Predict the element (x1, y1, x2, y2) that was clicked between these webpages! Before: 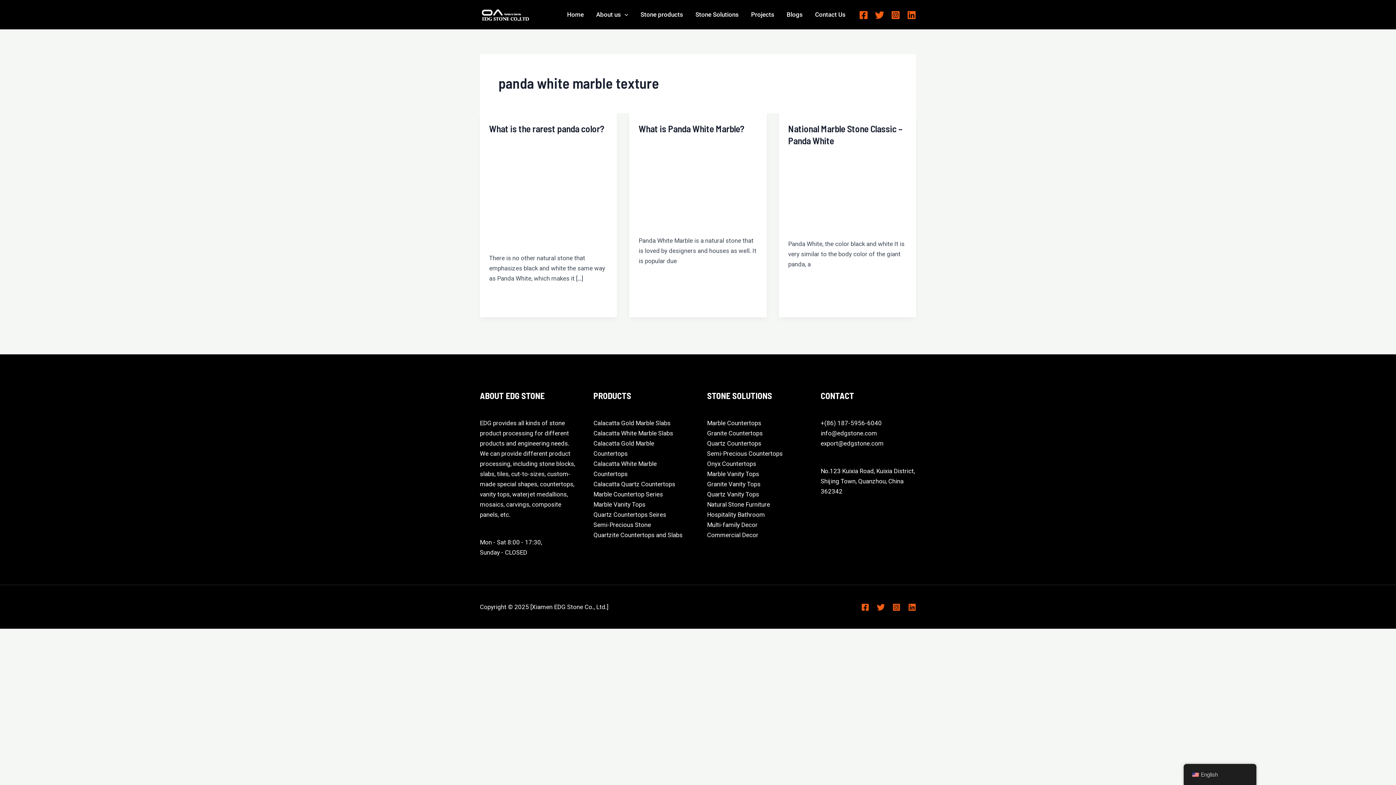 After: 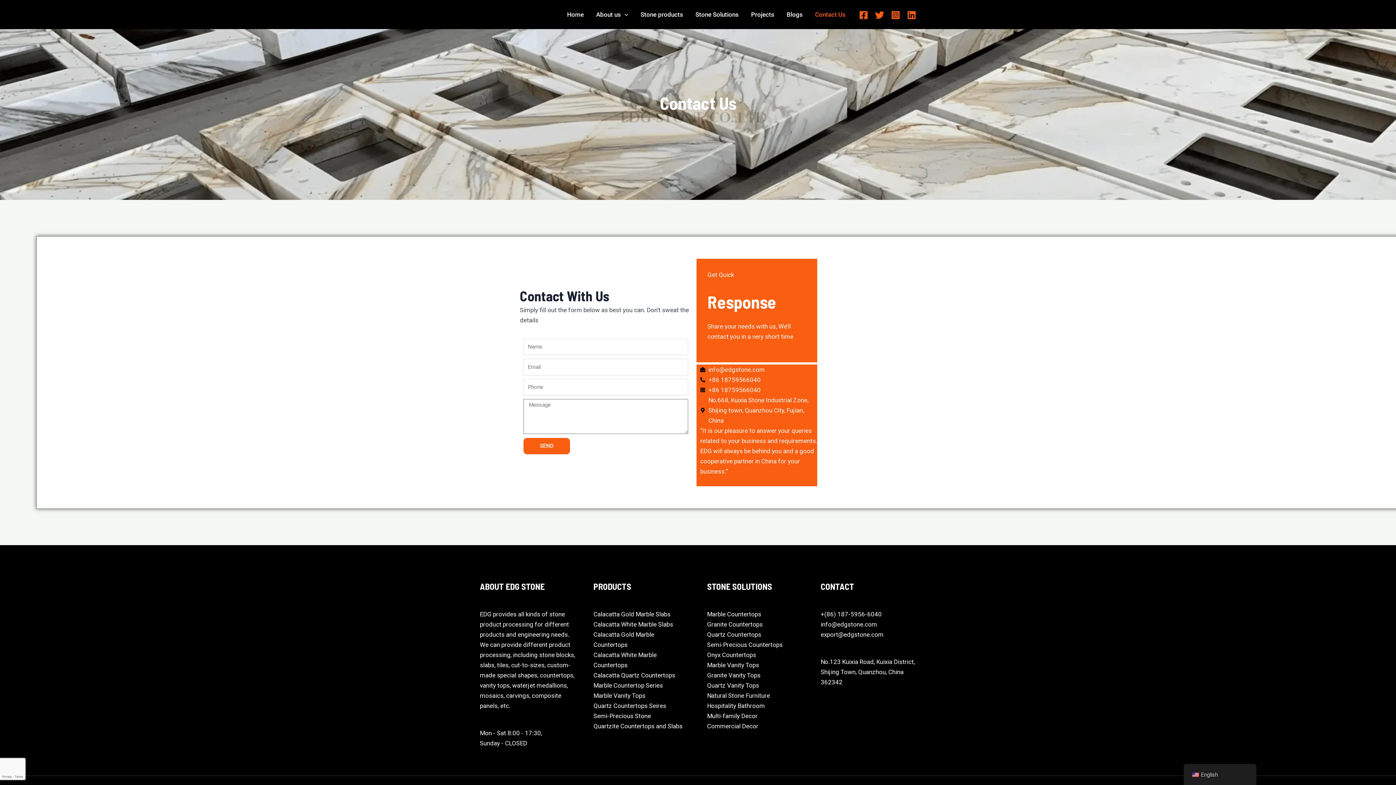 Action: bbox: (809, 0, 852, 29) label: Contact Us